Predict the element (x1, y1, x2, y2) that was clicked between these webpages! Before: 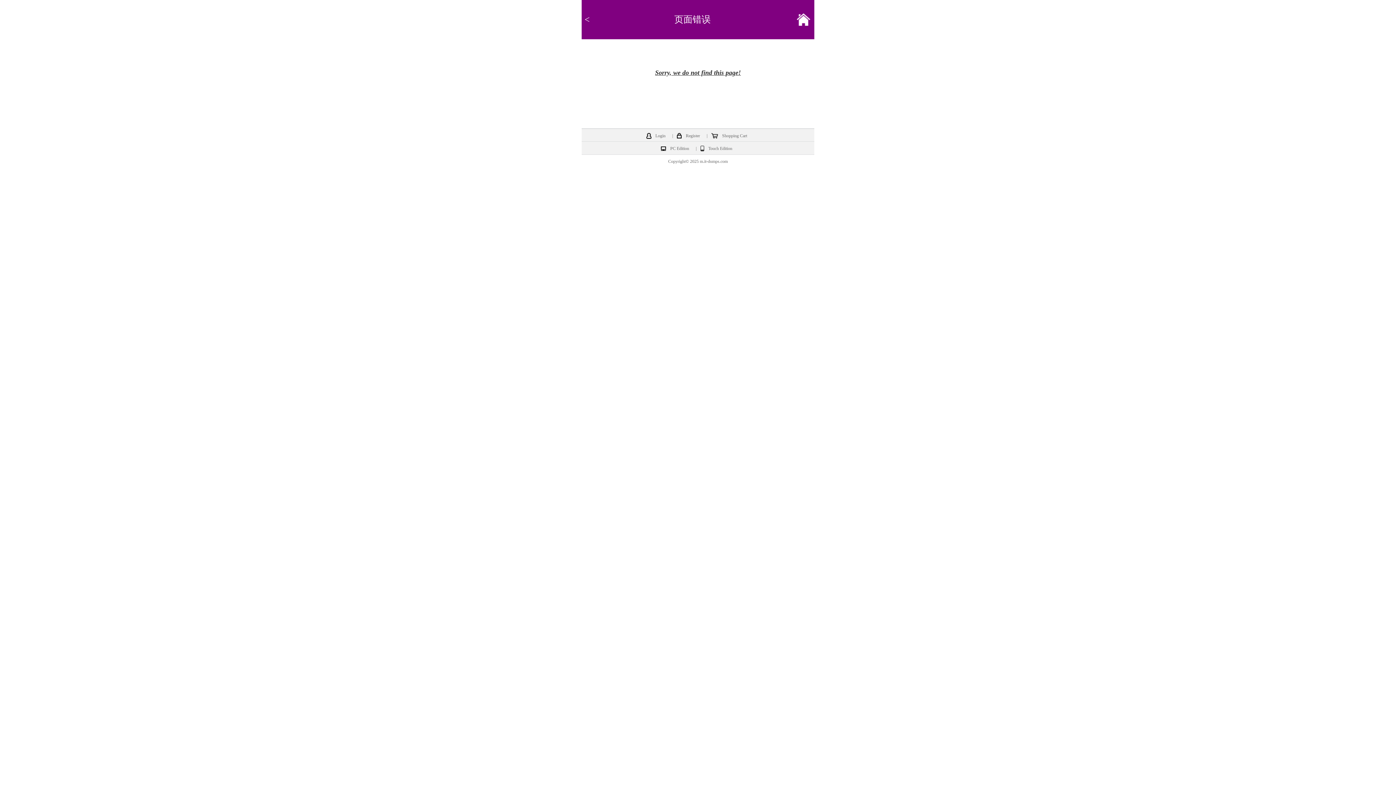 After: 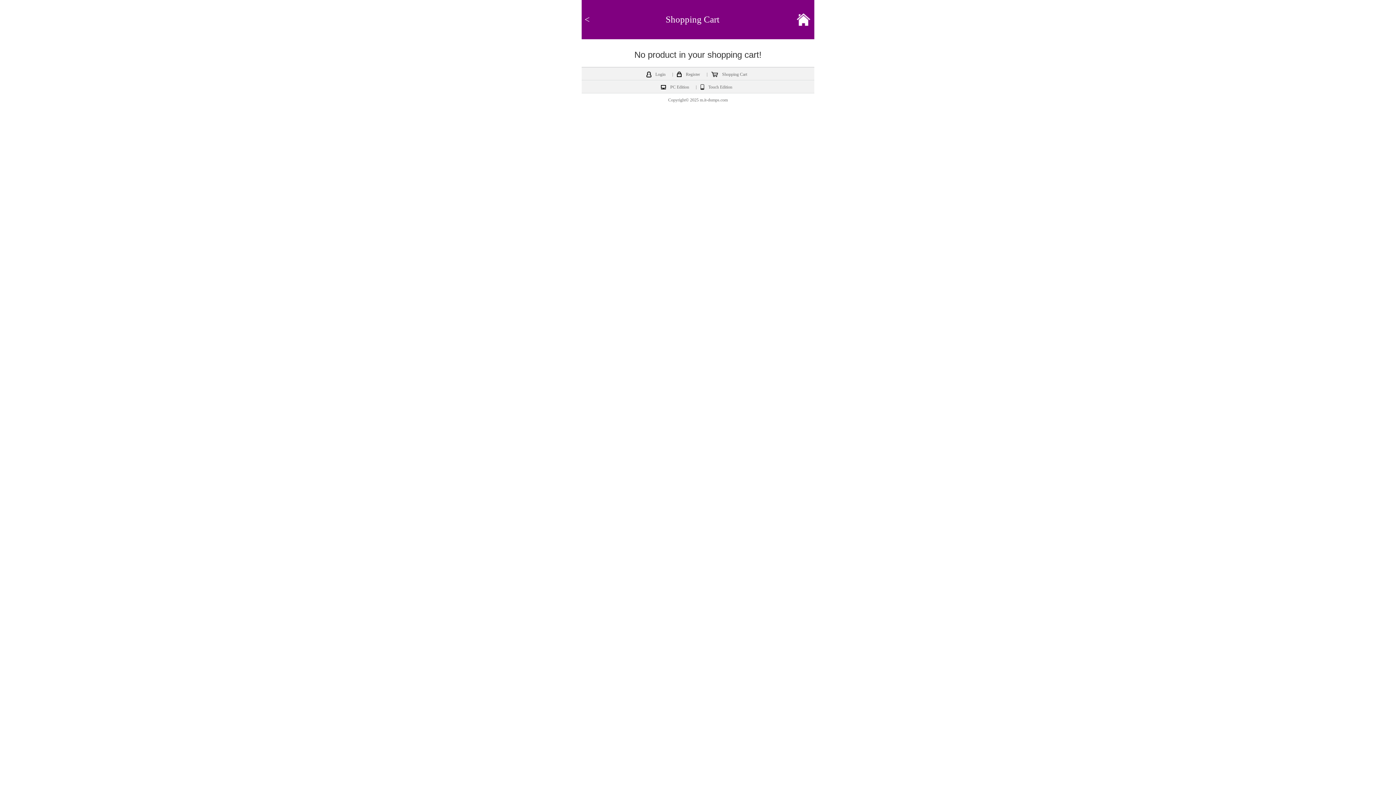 Action: bbox: (719, 132, 749, 139) label: Shopping Cart